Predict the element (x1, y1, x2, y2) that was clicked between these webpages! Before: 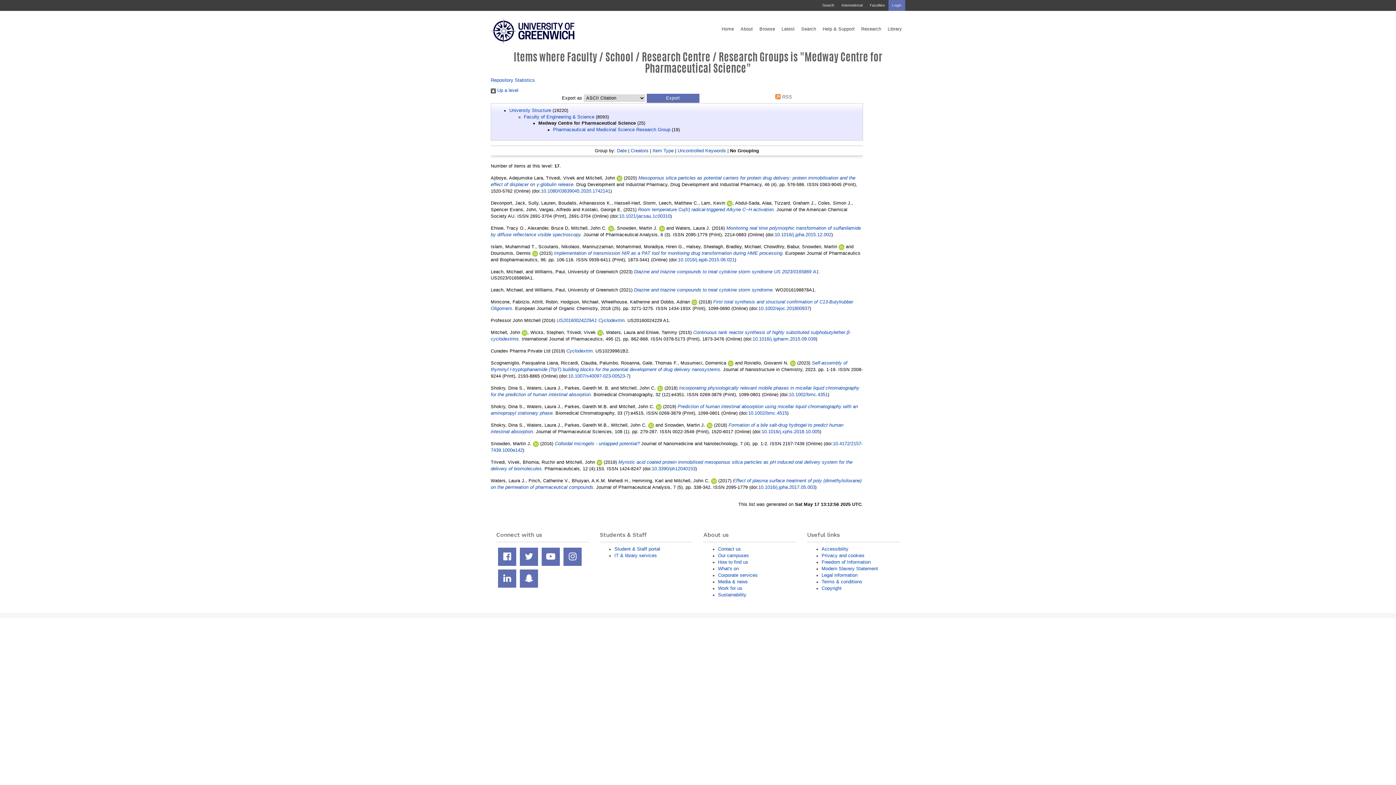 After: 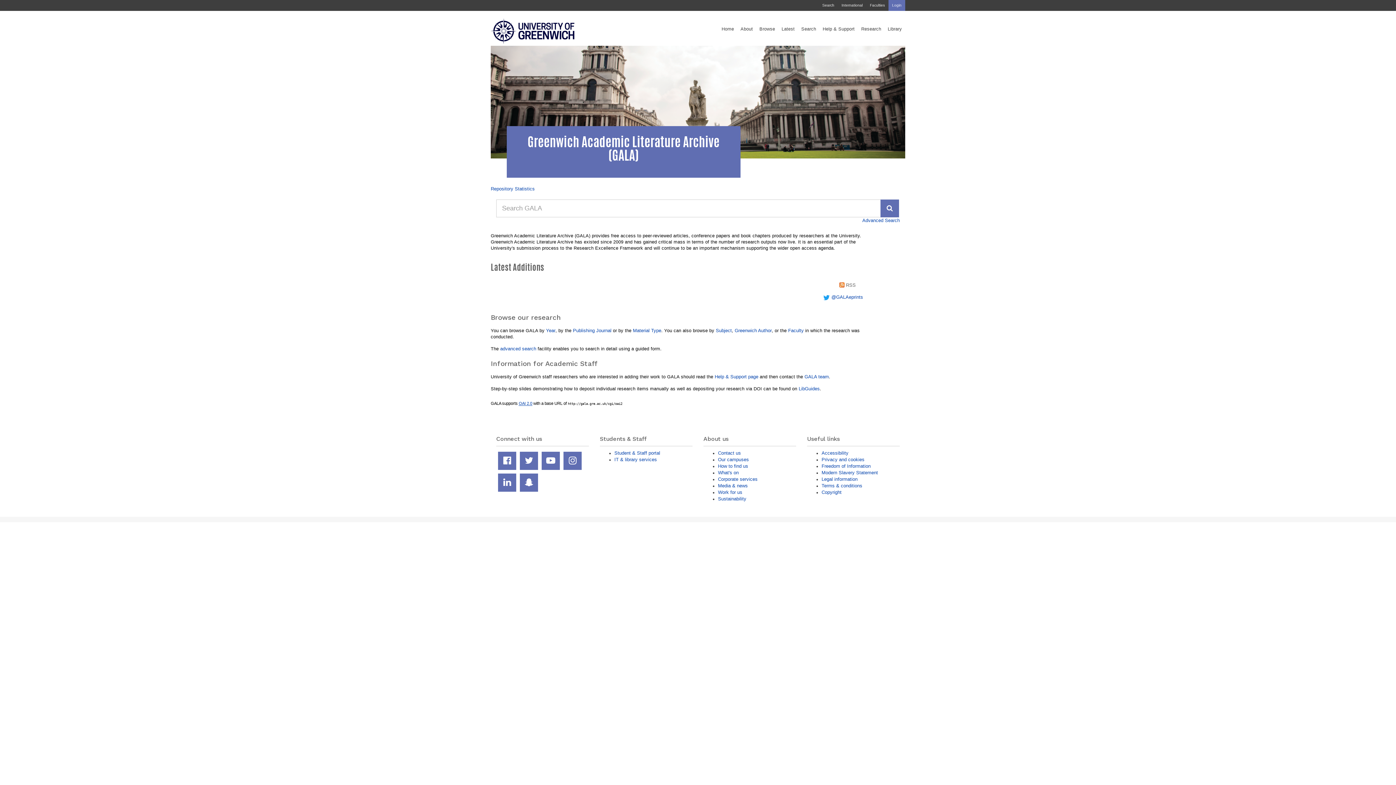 Action: label: Home bbox: (718, 18, 737, 39)